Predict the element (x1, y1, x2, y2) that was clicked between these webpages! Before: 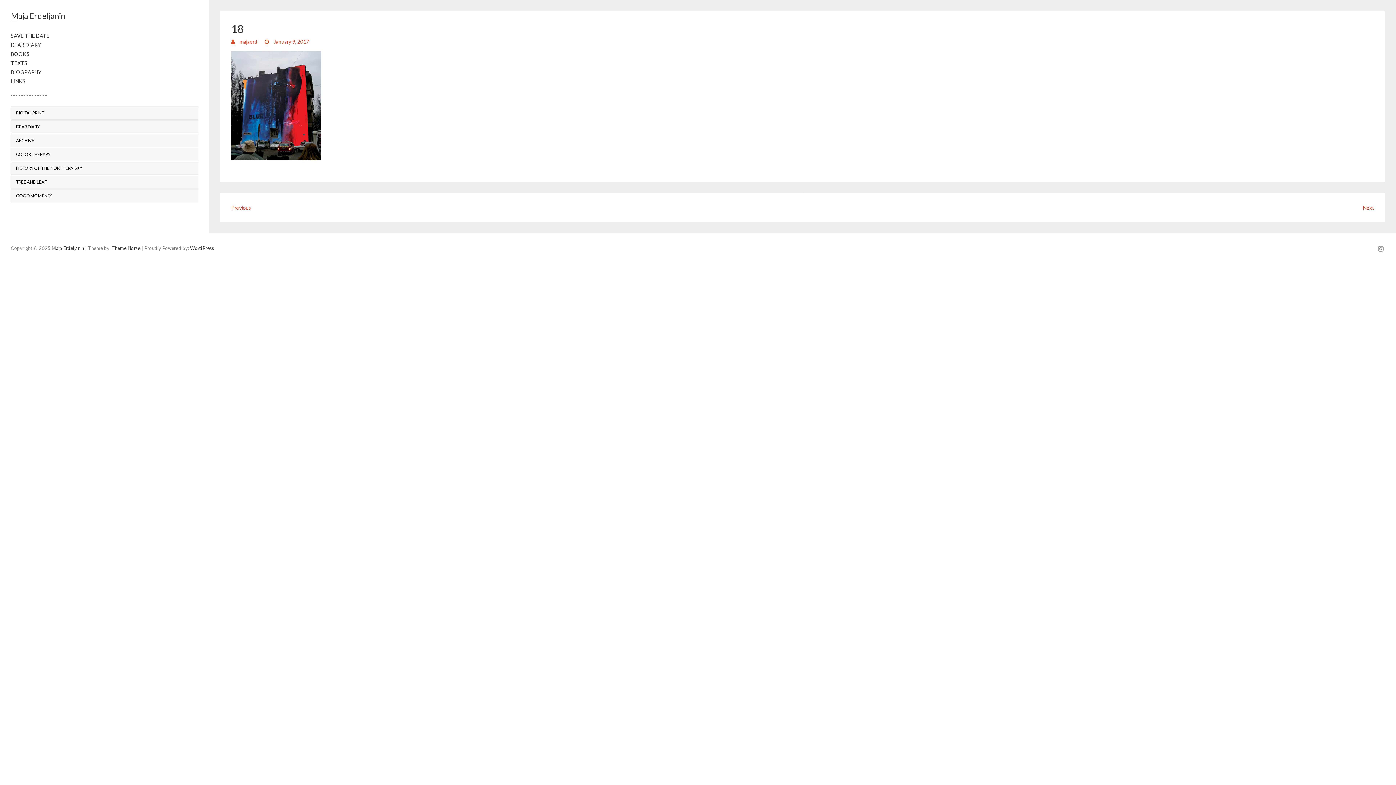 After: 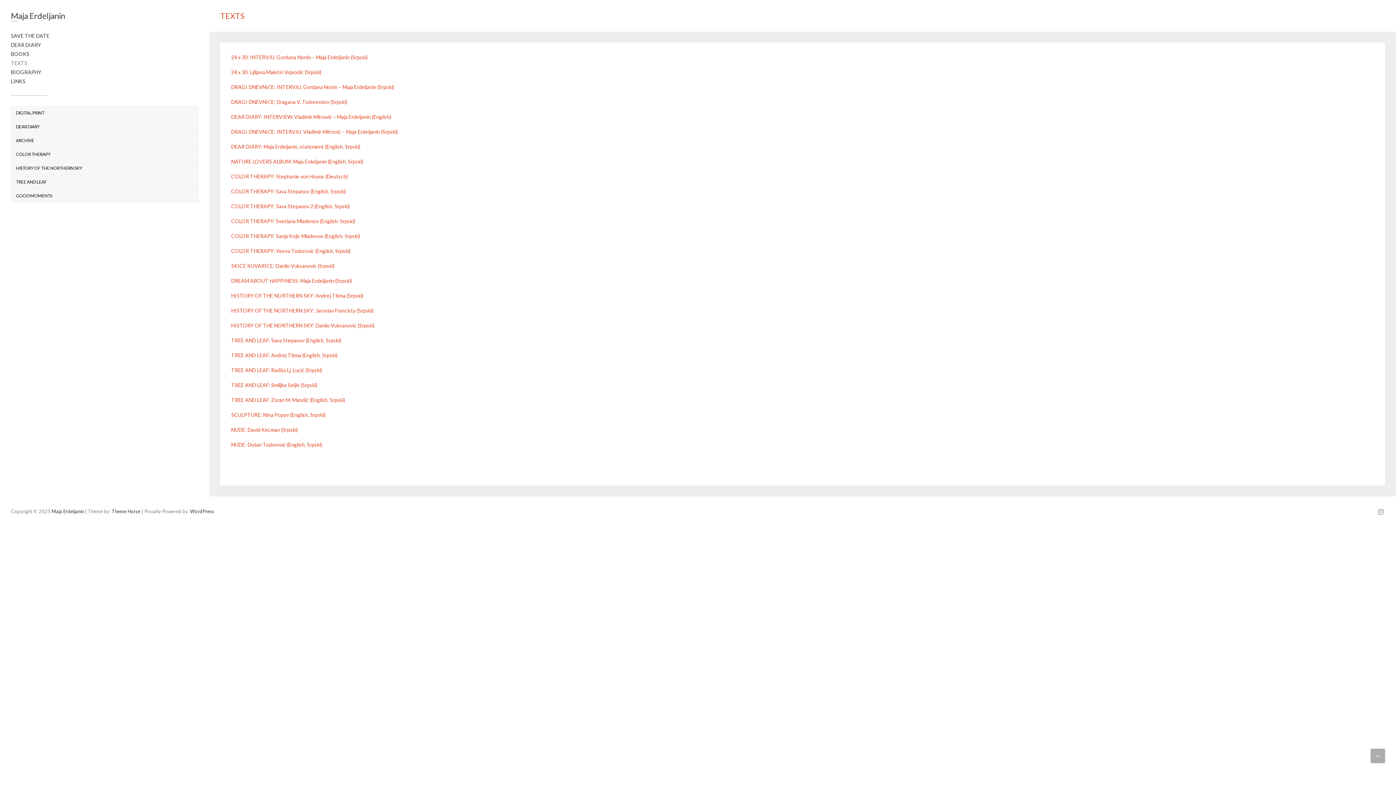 Action: bbox: (10, 60, 27, 66) label: TEXTS